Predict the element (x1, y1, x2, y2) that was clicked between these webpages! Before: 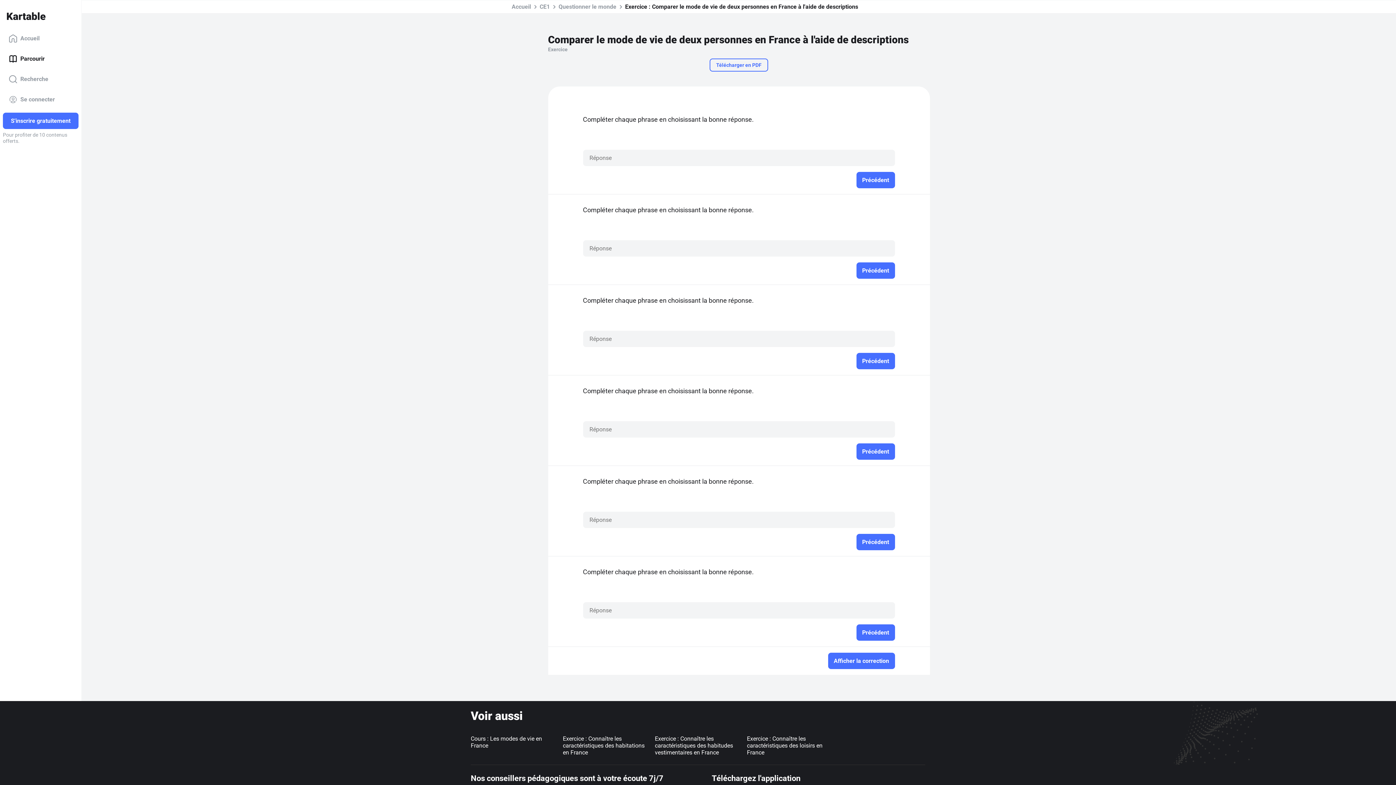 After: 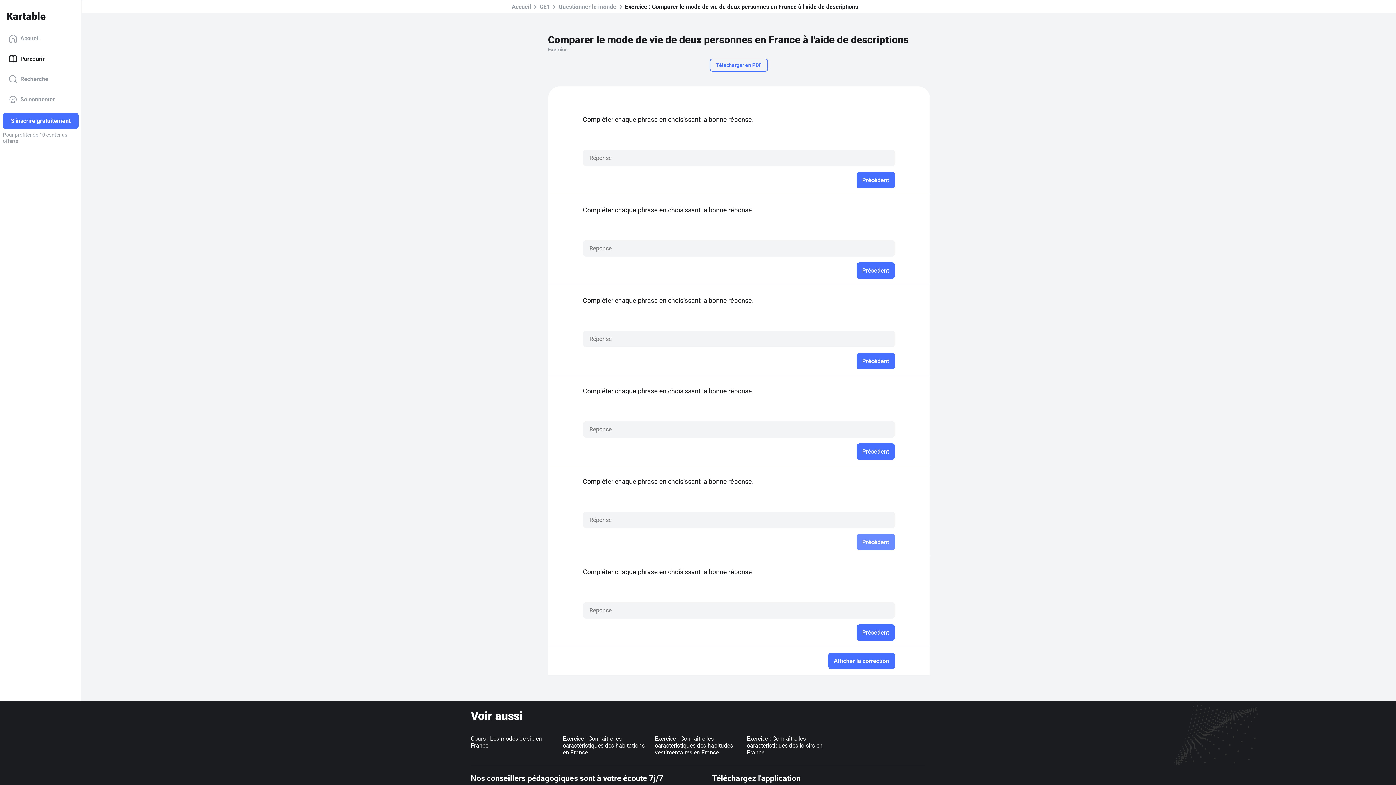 Action: label: Précédent bbox: (856, 534, 895, 550)